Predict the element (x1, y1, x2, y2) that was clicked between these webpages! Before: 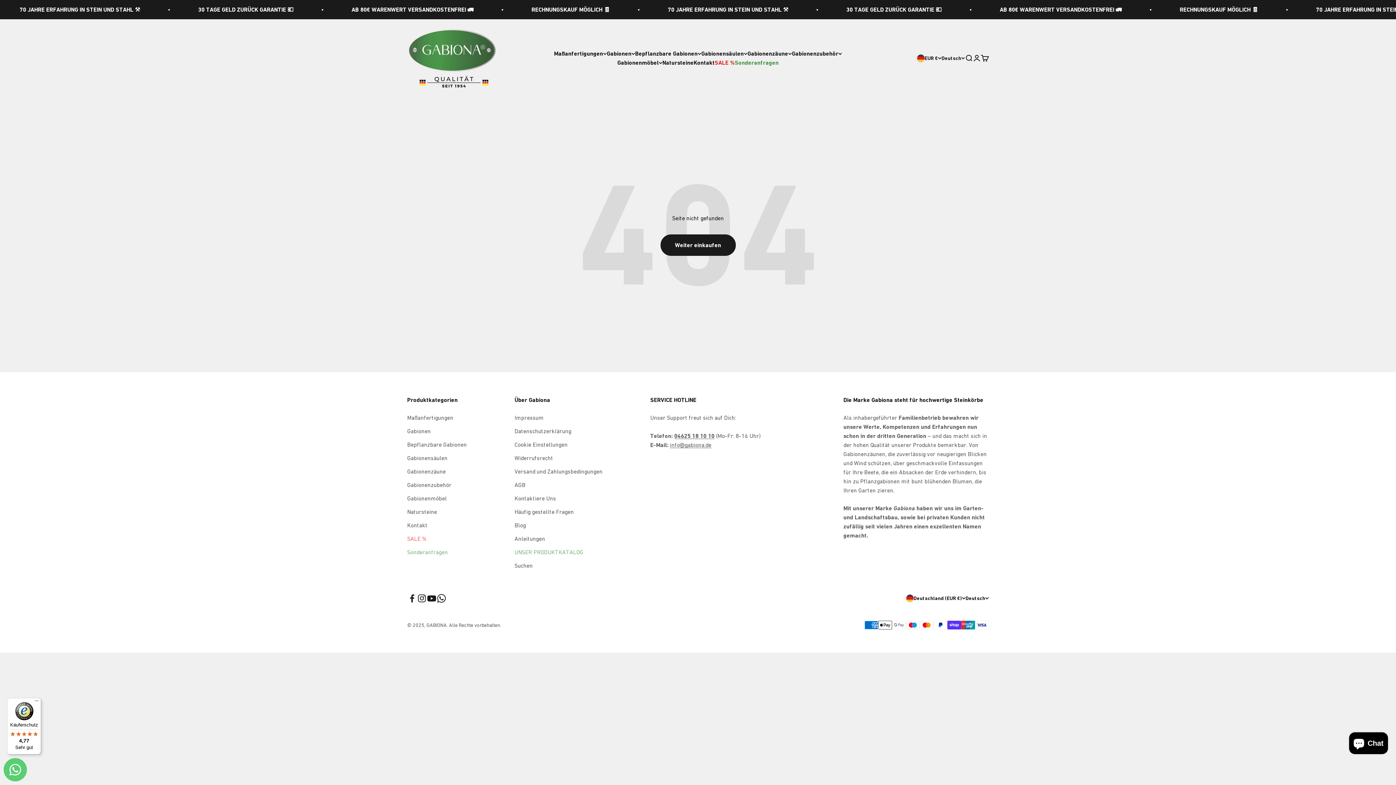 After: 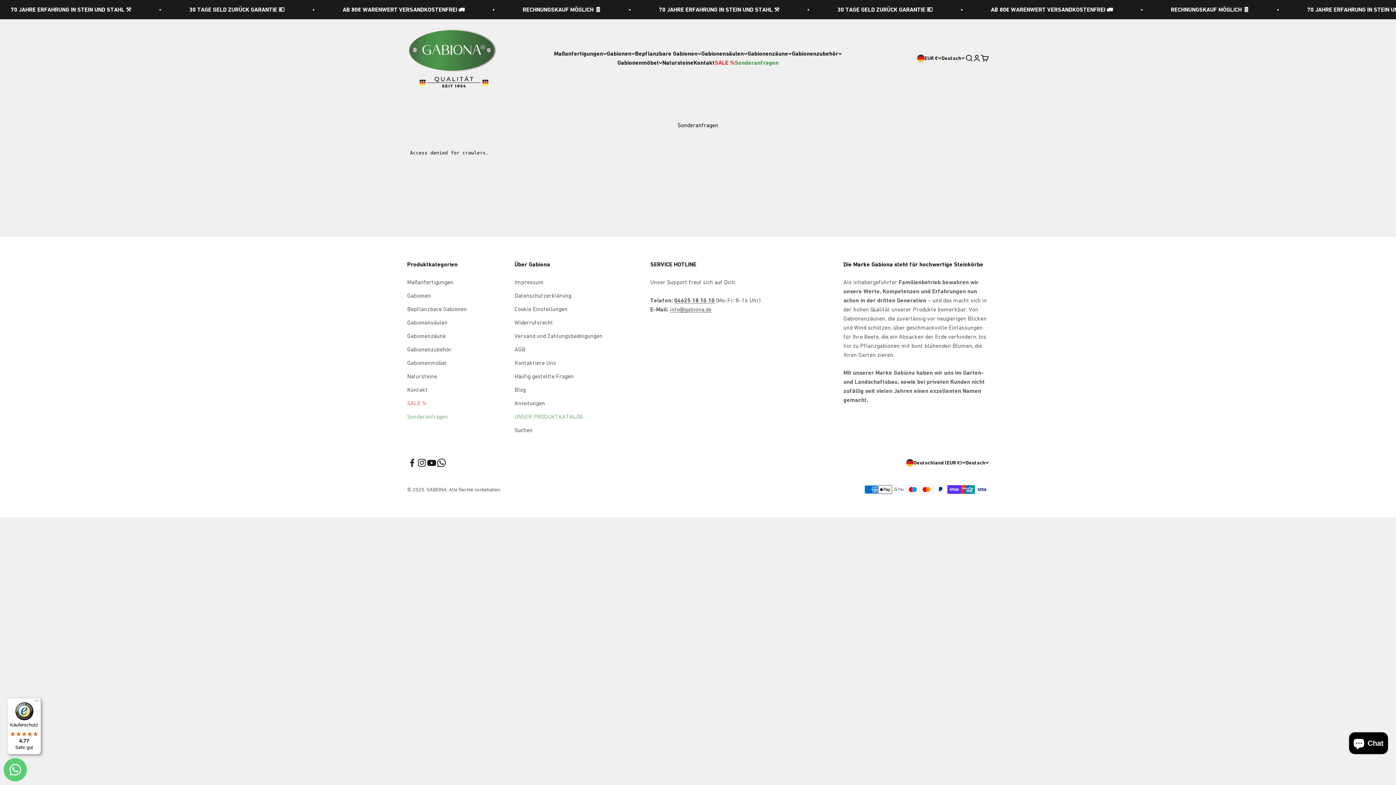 Action: label: Sonderanfragen bbox: (407, 547, 448, 557)